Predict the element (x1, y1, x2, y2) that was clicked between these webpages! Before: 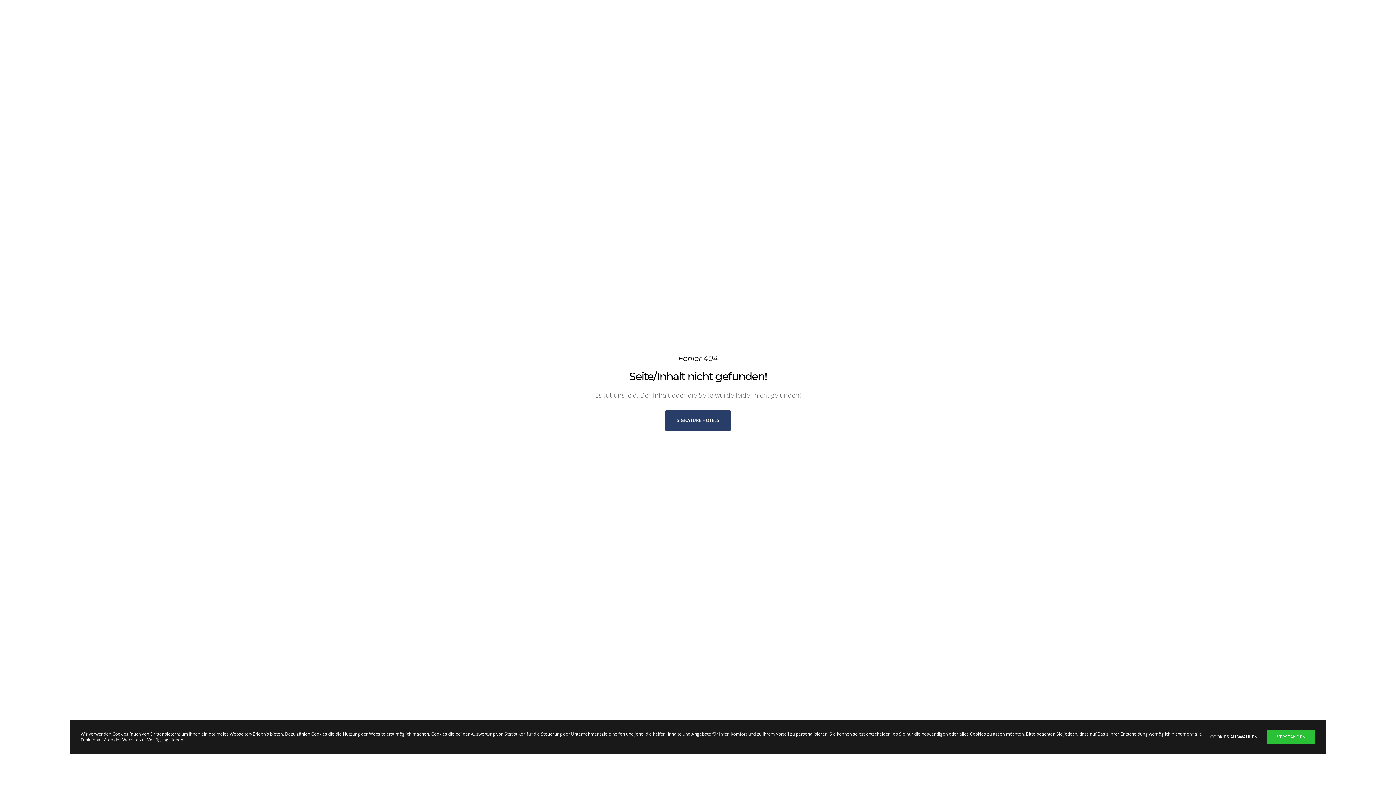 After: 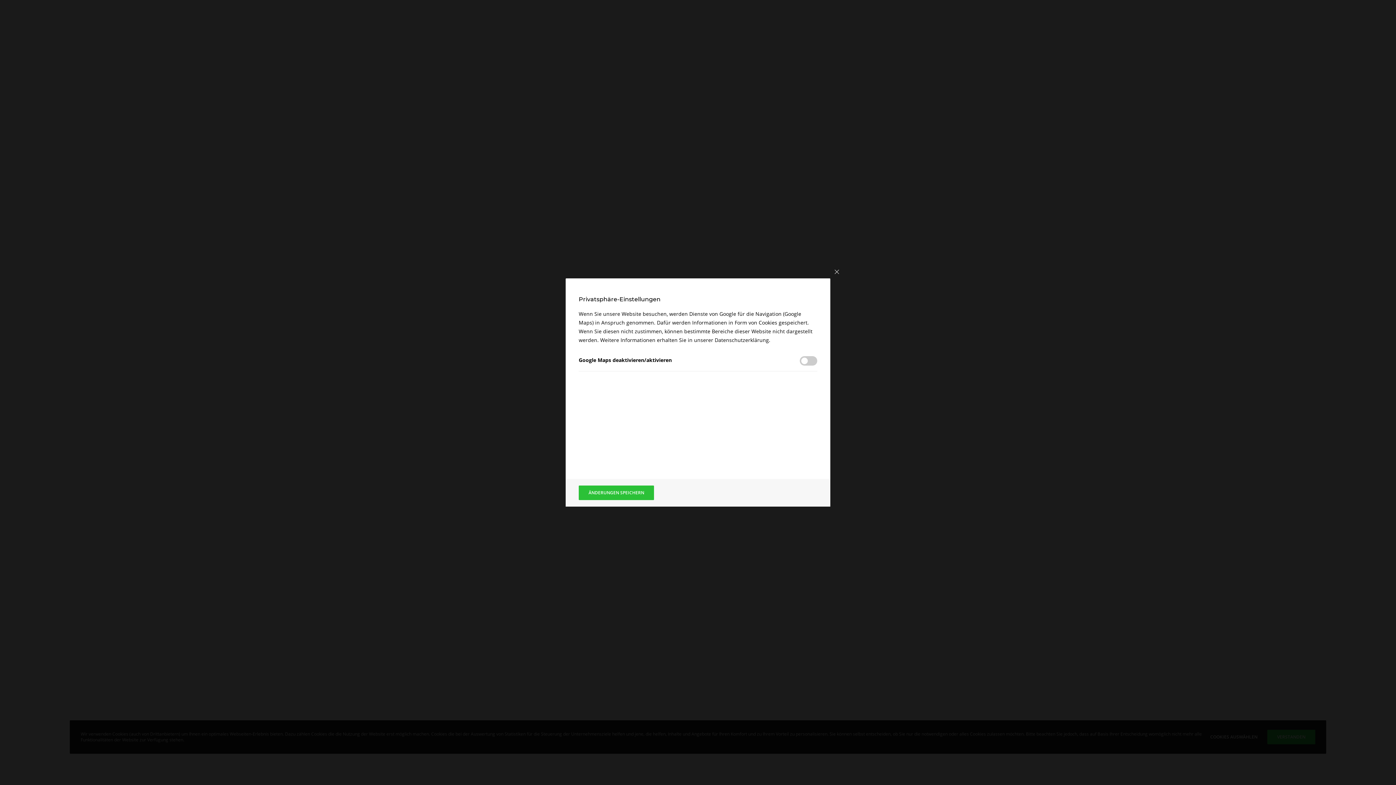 Action: bbox: (1210, 730, 1257, 744) label: COOKIES AUSWÄHLEN